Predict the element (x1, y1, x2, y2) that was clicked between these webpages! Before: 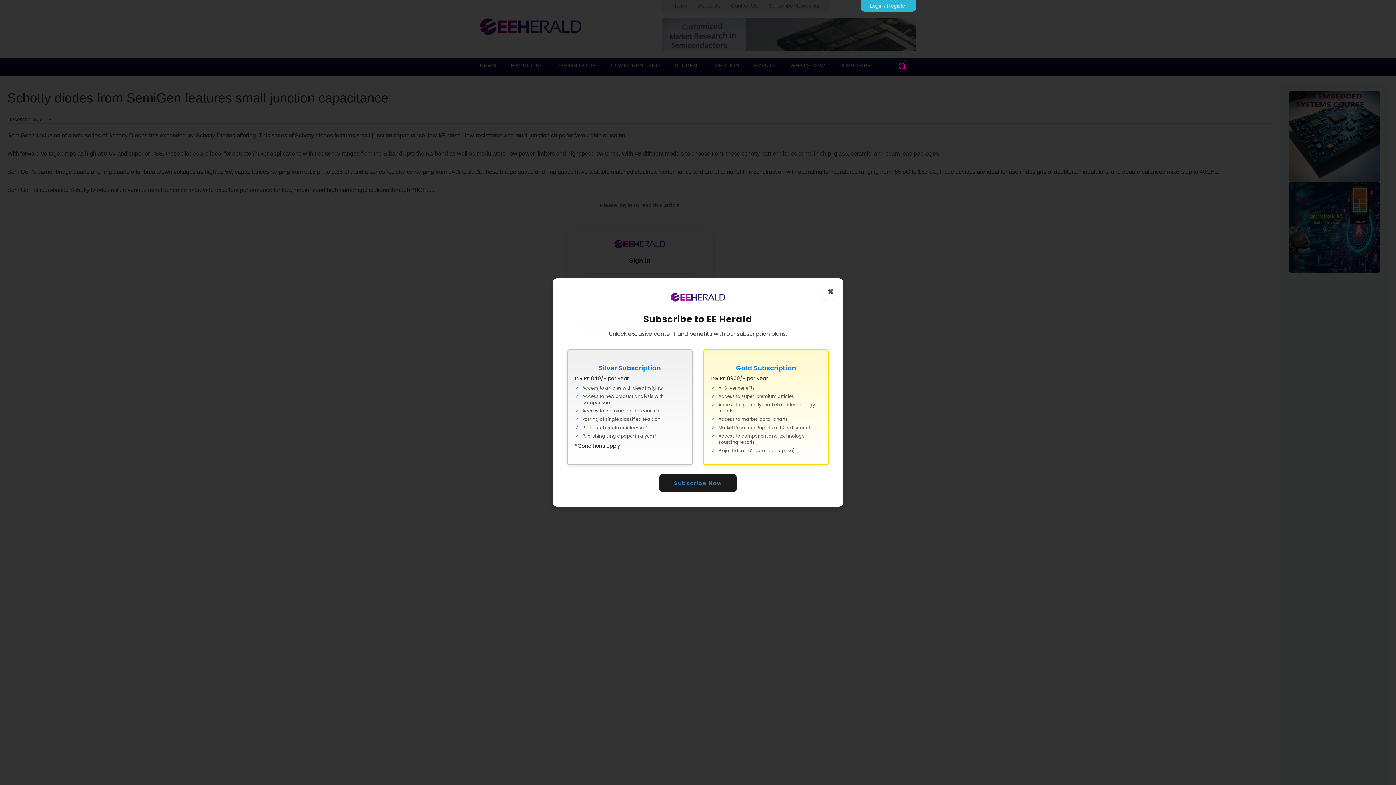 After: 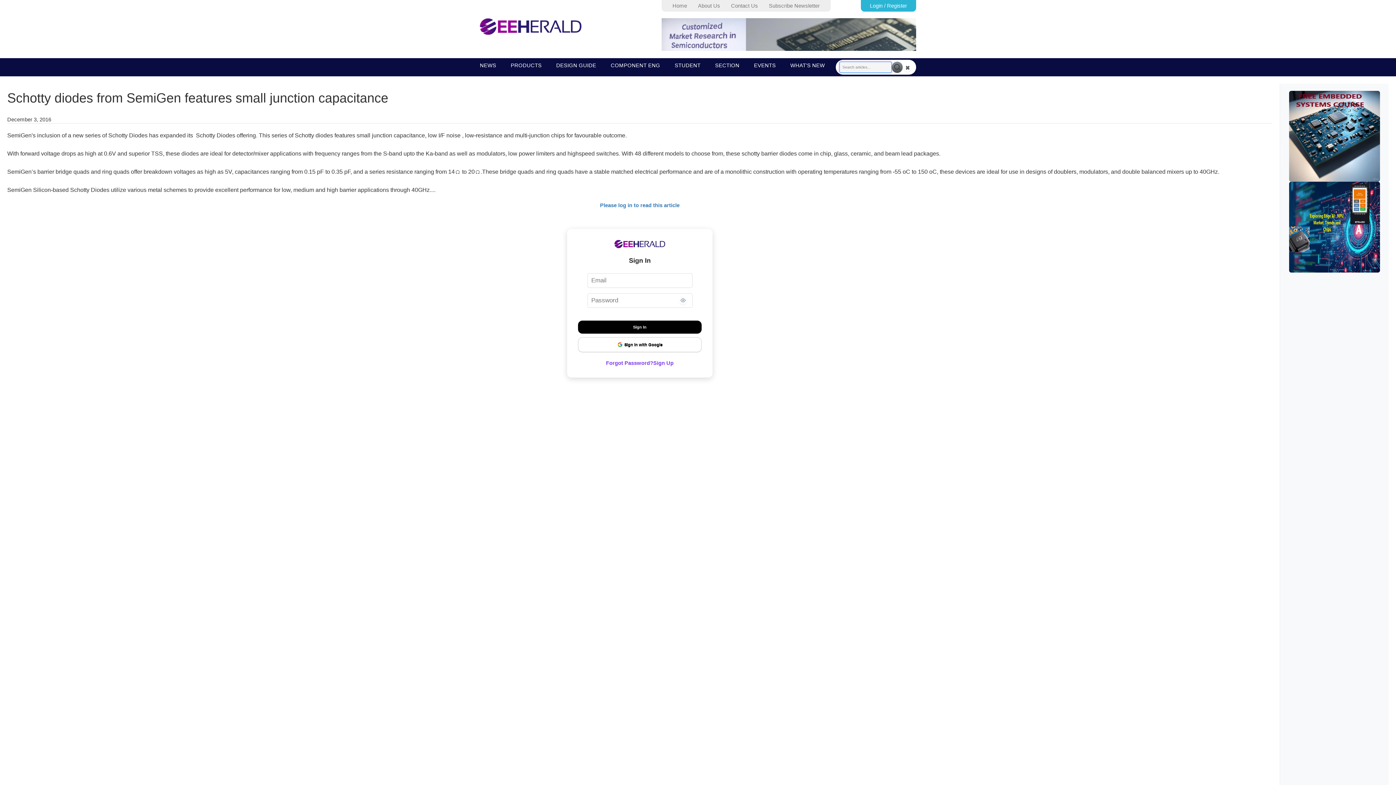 Action: bbox: (896, 59, 909, 74)